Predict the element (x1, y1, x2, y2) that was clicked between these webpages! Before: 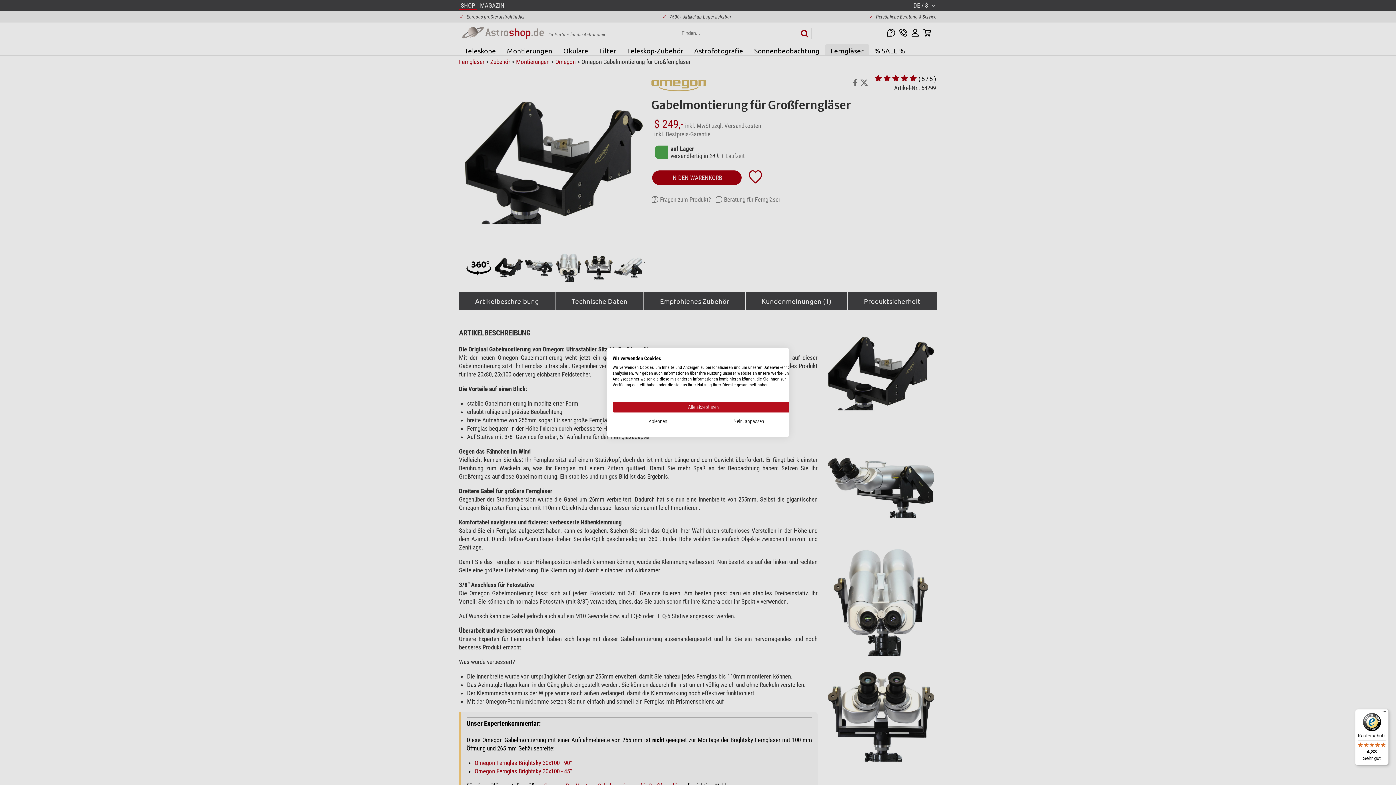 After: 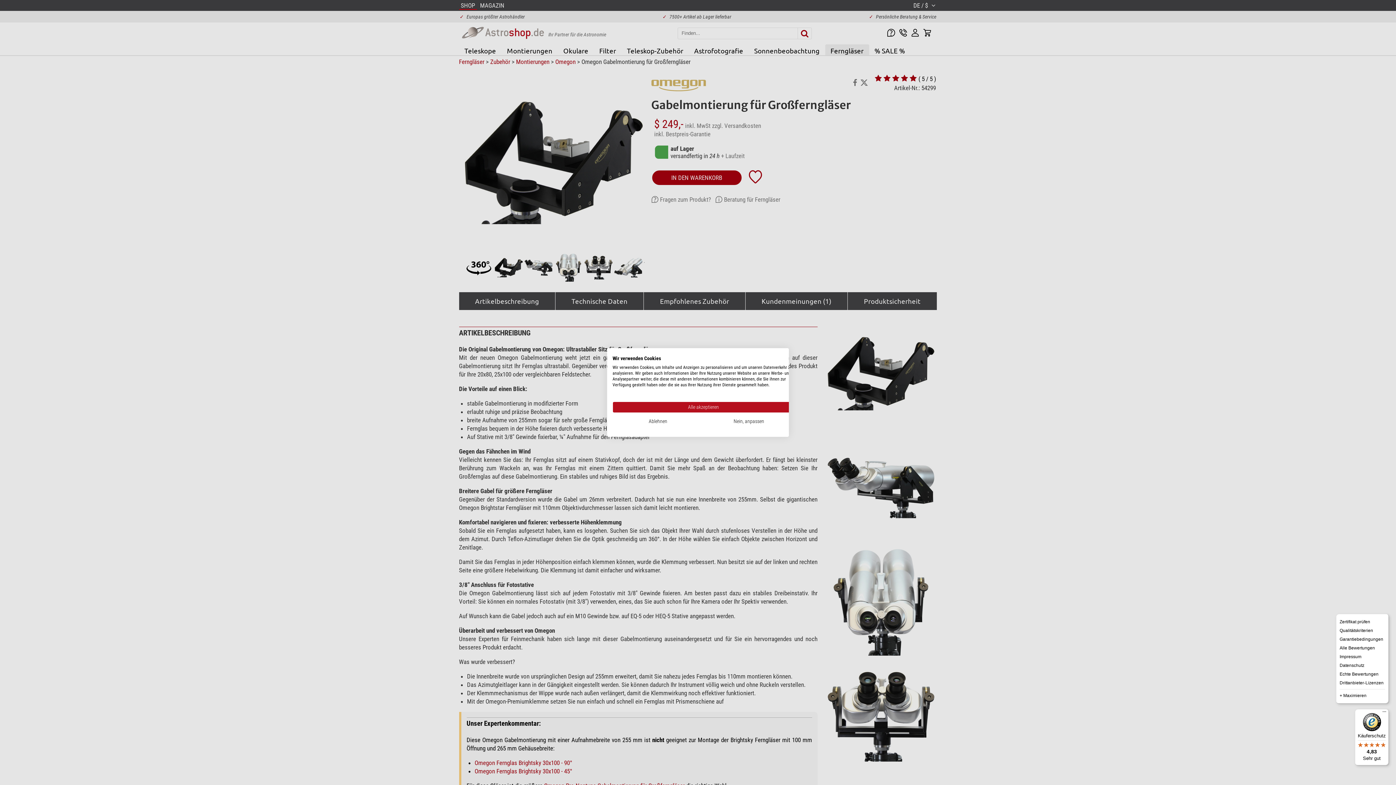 Action: bbox: (1380, 709, 1389, 718) label: Menü